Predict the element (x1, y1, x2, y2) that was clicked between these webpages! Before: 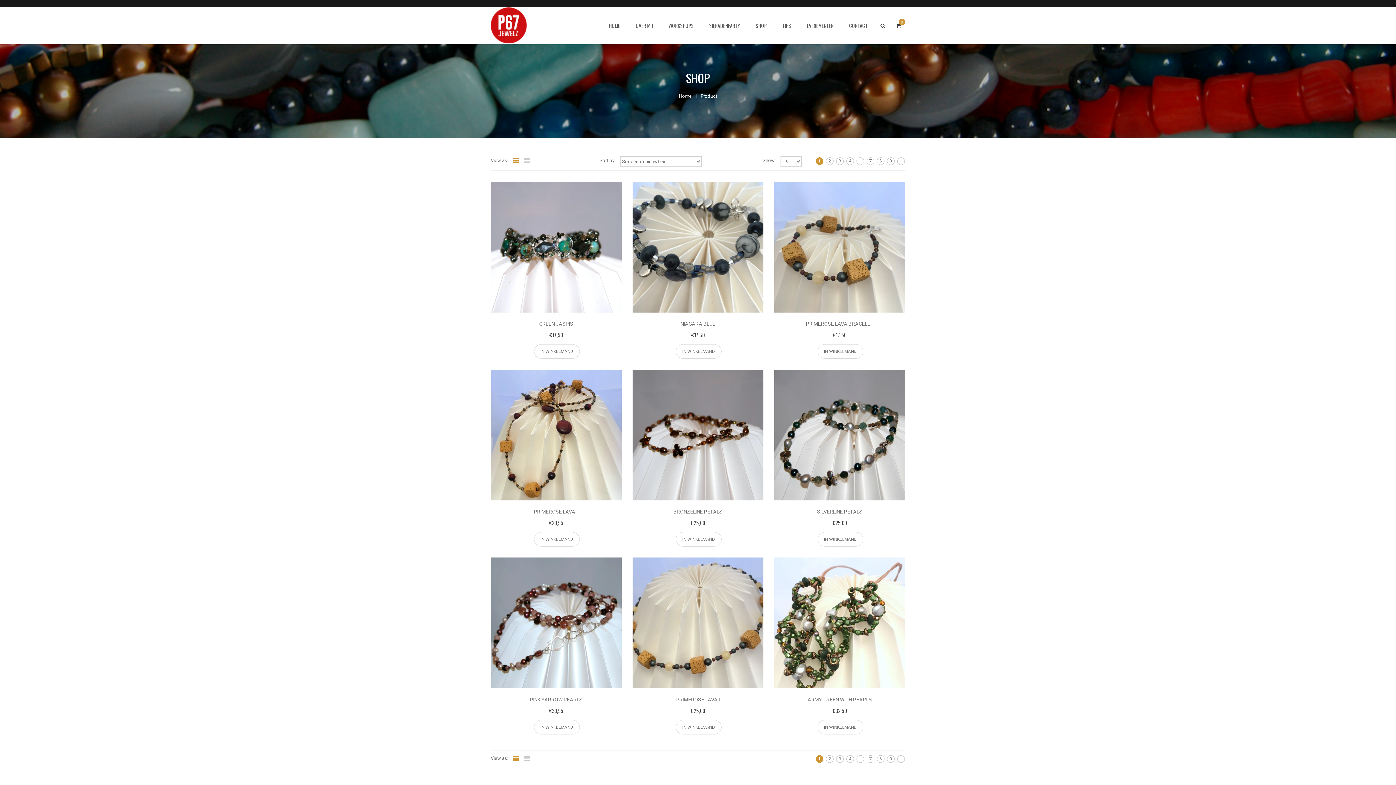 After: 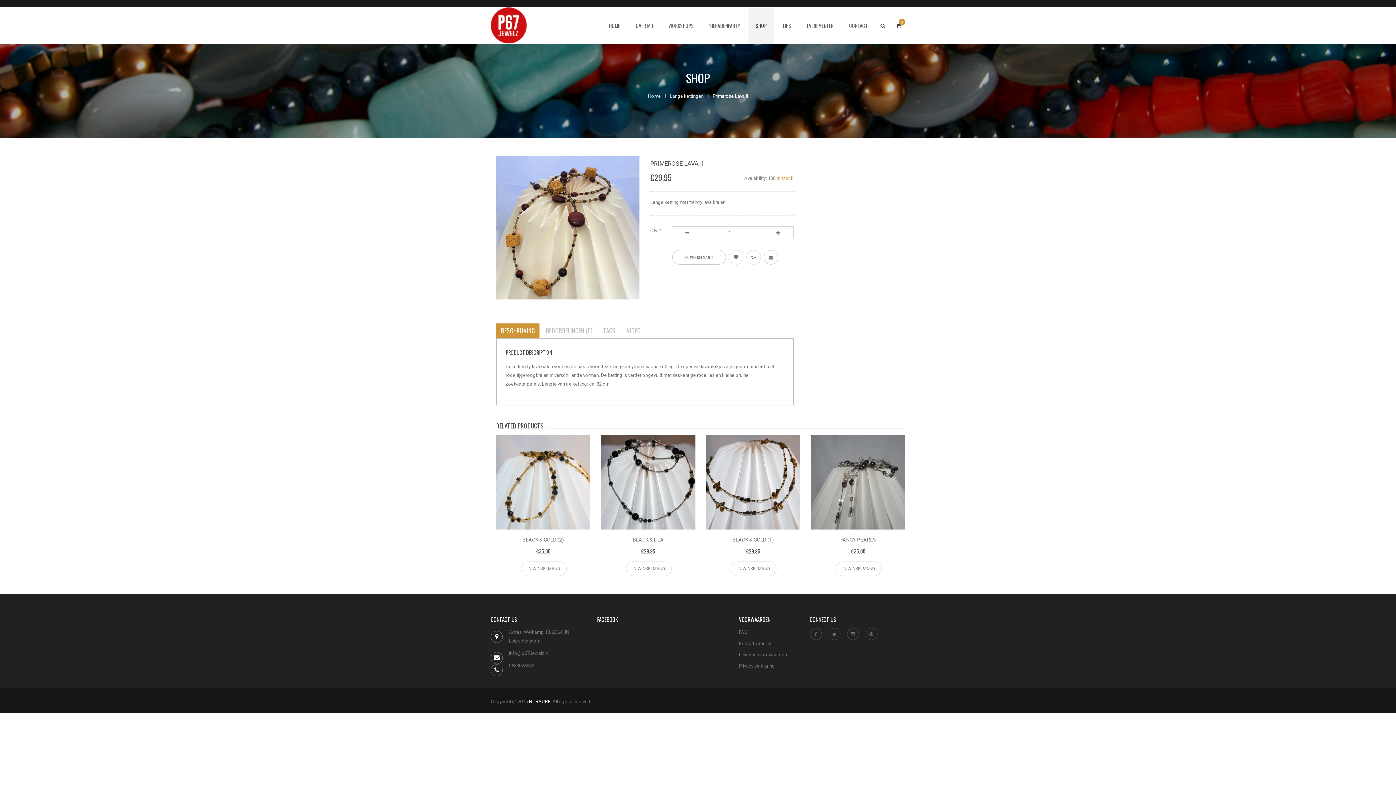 Action: bbox: (534, 509, 578, 514) label: PRIMEROSE LAVA II